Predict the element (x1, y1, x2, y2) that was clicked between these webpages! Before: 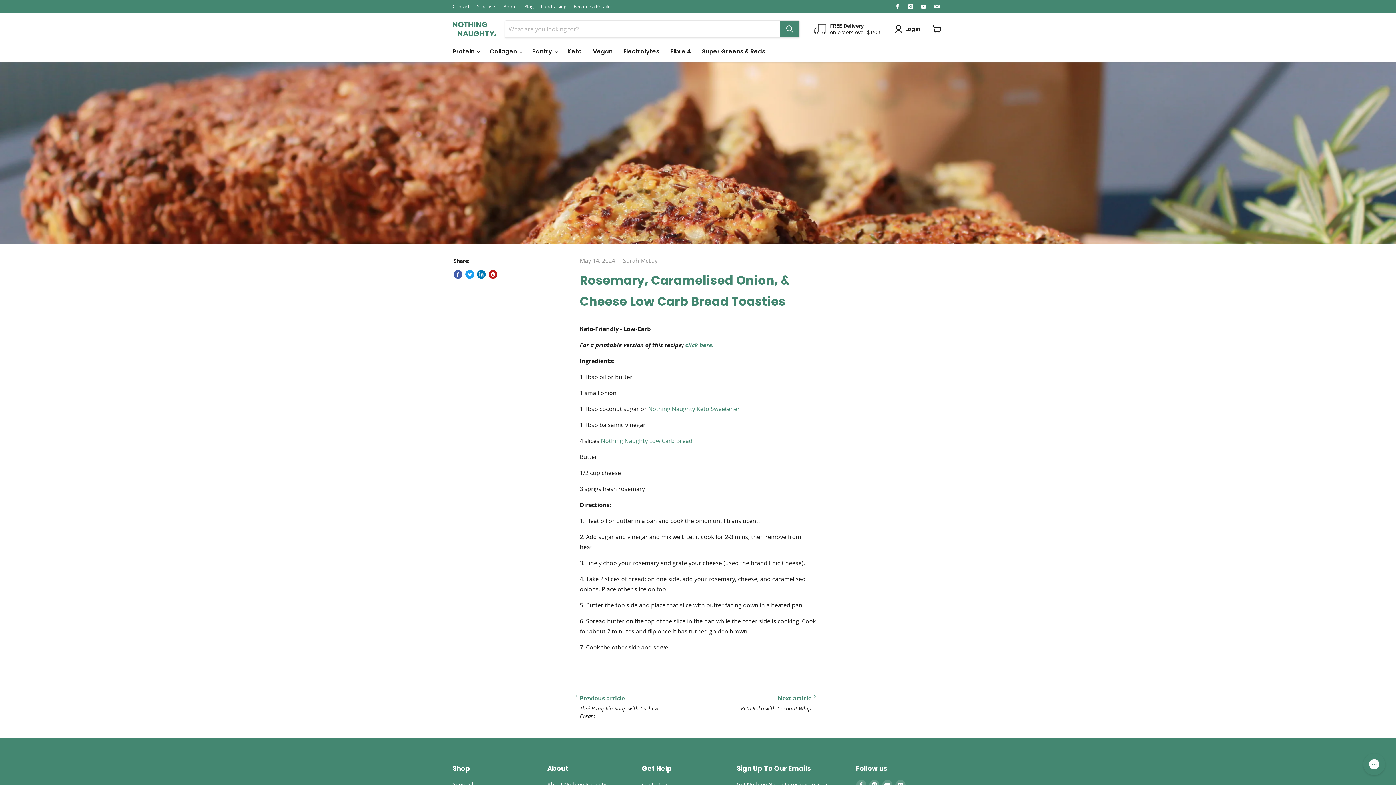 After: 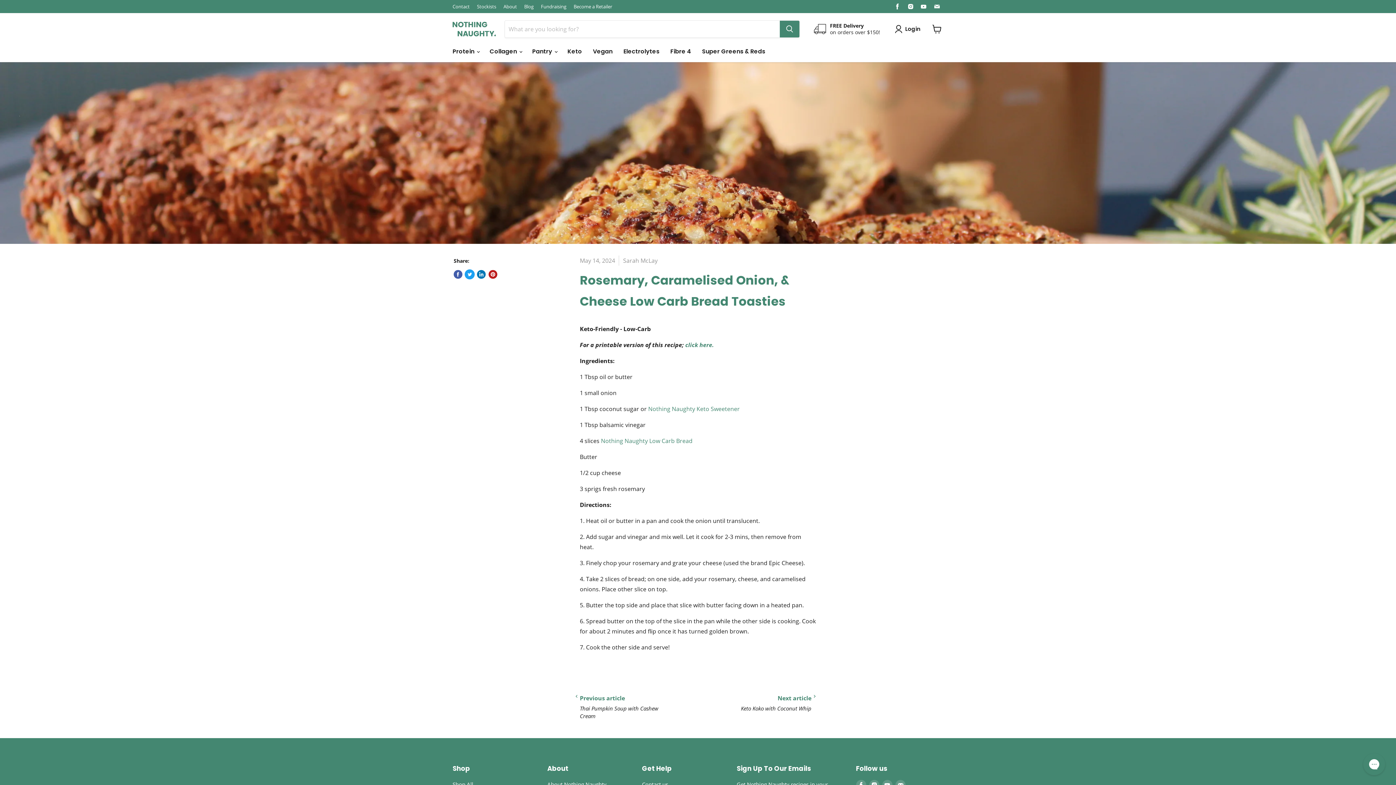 Action: label: Tweet on Twitter bbox: (465, 270, 474, 278)